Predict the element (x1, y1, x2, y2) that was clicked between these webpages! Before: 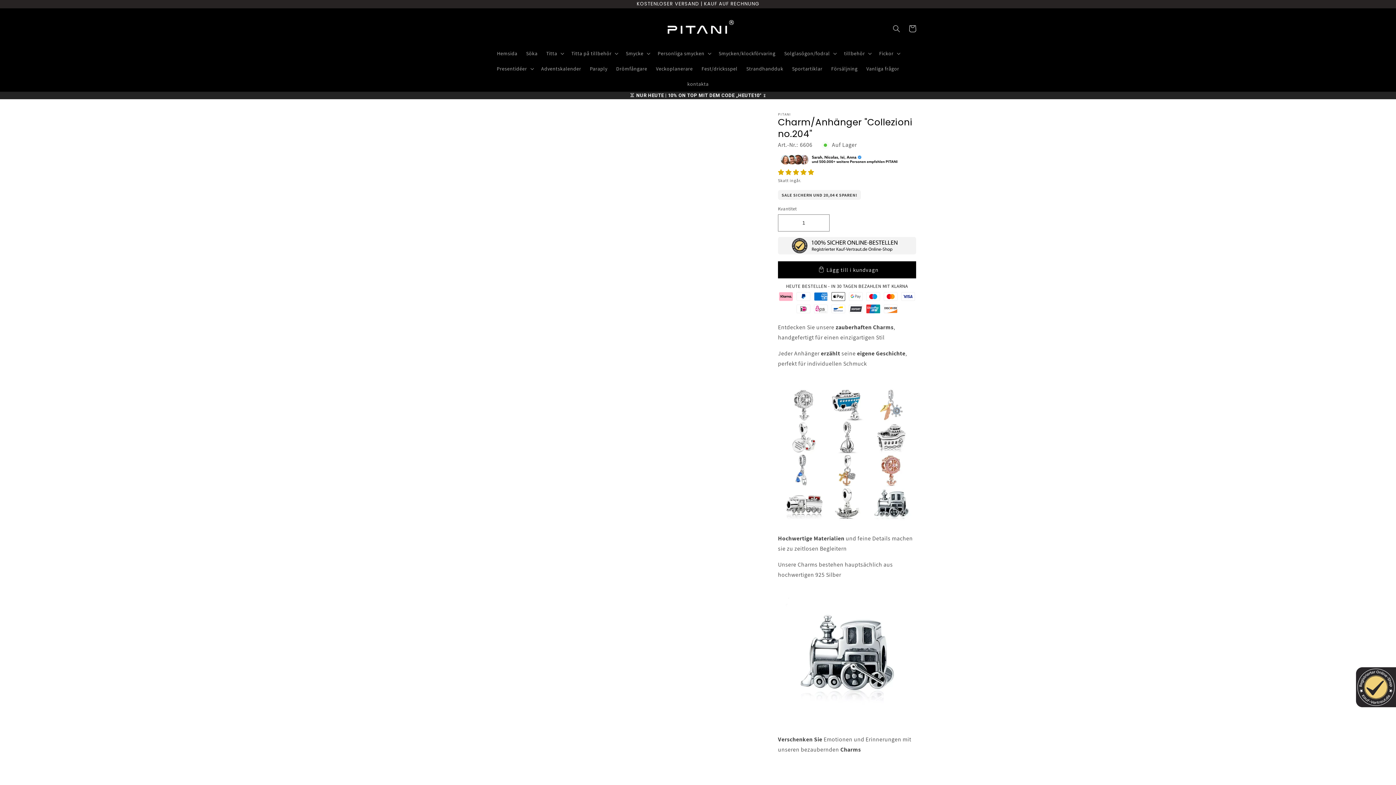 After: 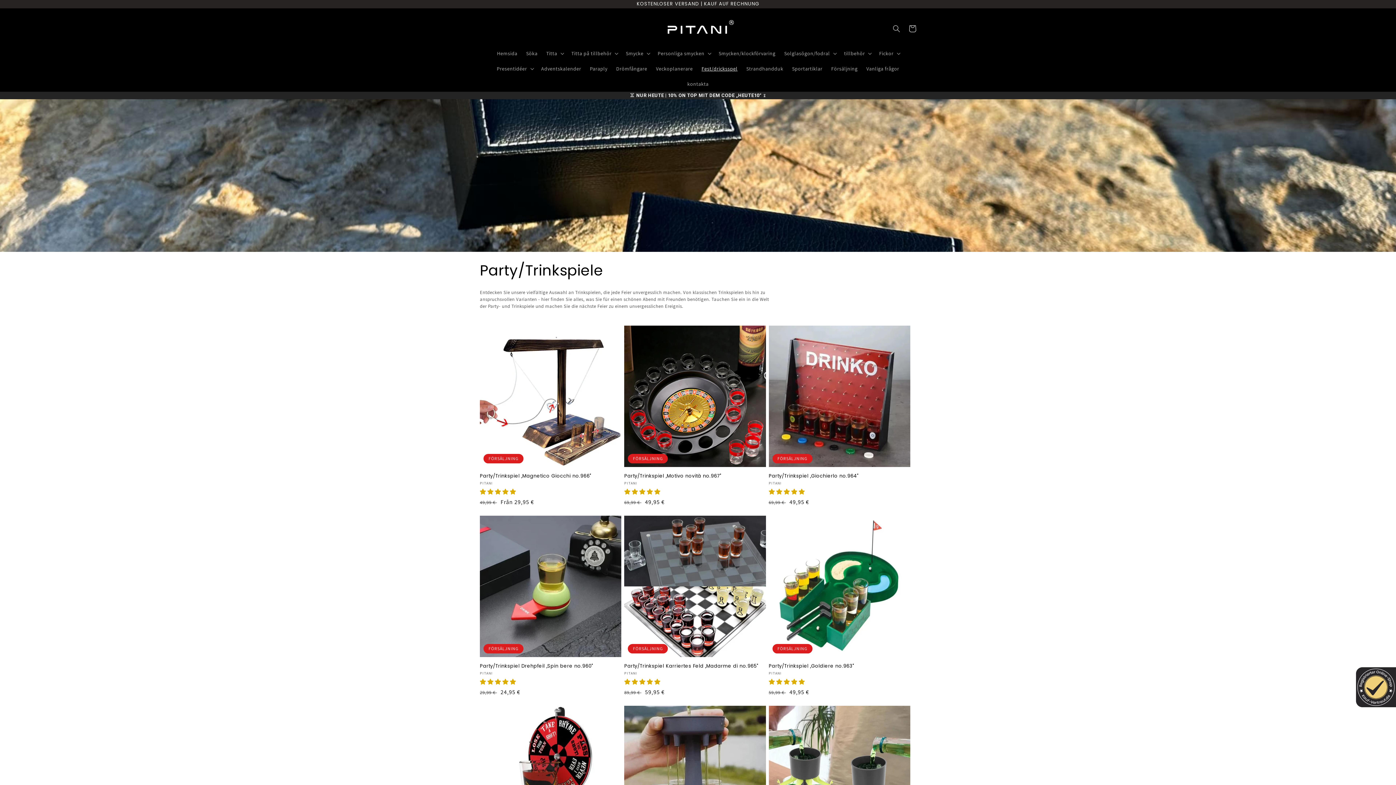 Action: bbox: (697, 60, 742, 76) label: Fest/dricksspel